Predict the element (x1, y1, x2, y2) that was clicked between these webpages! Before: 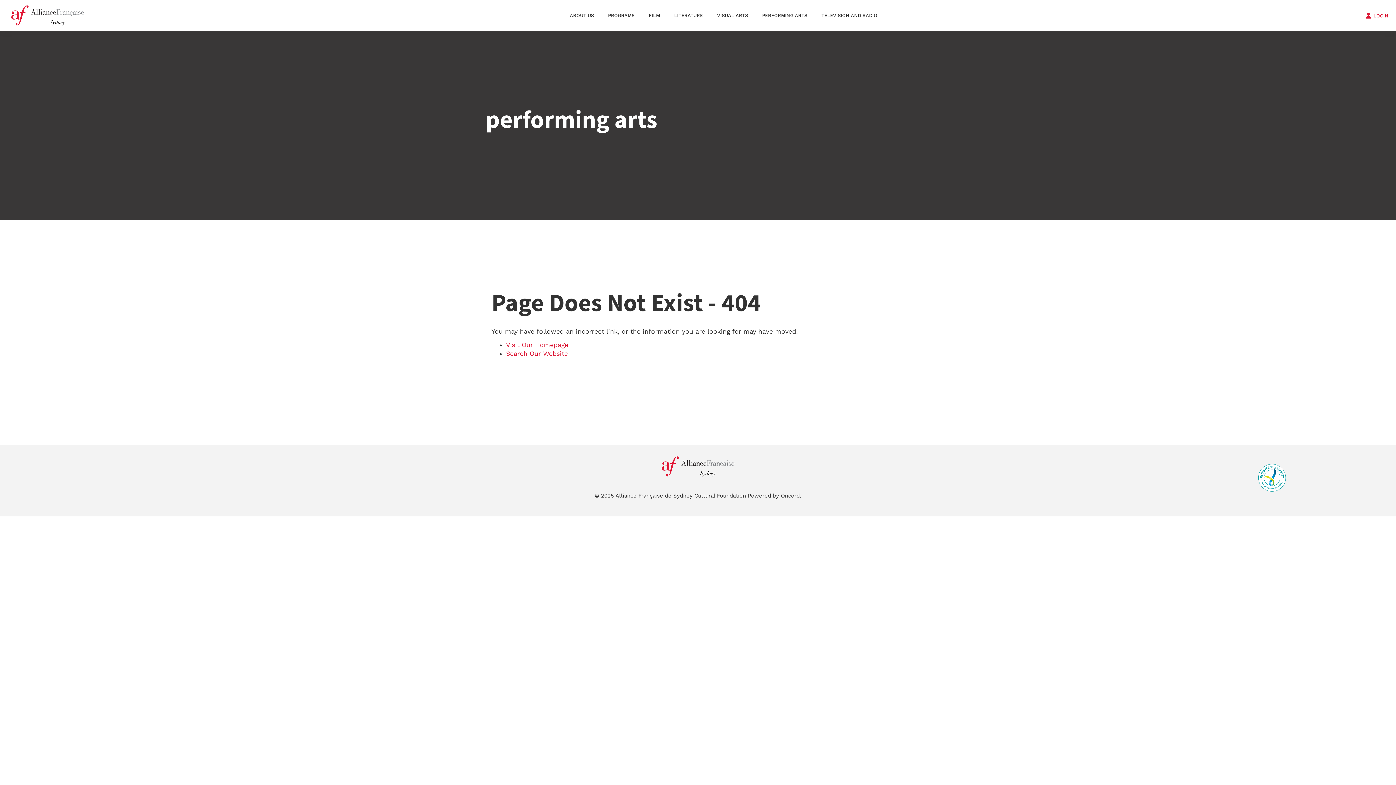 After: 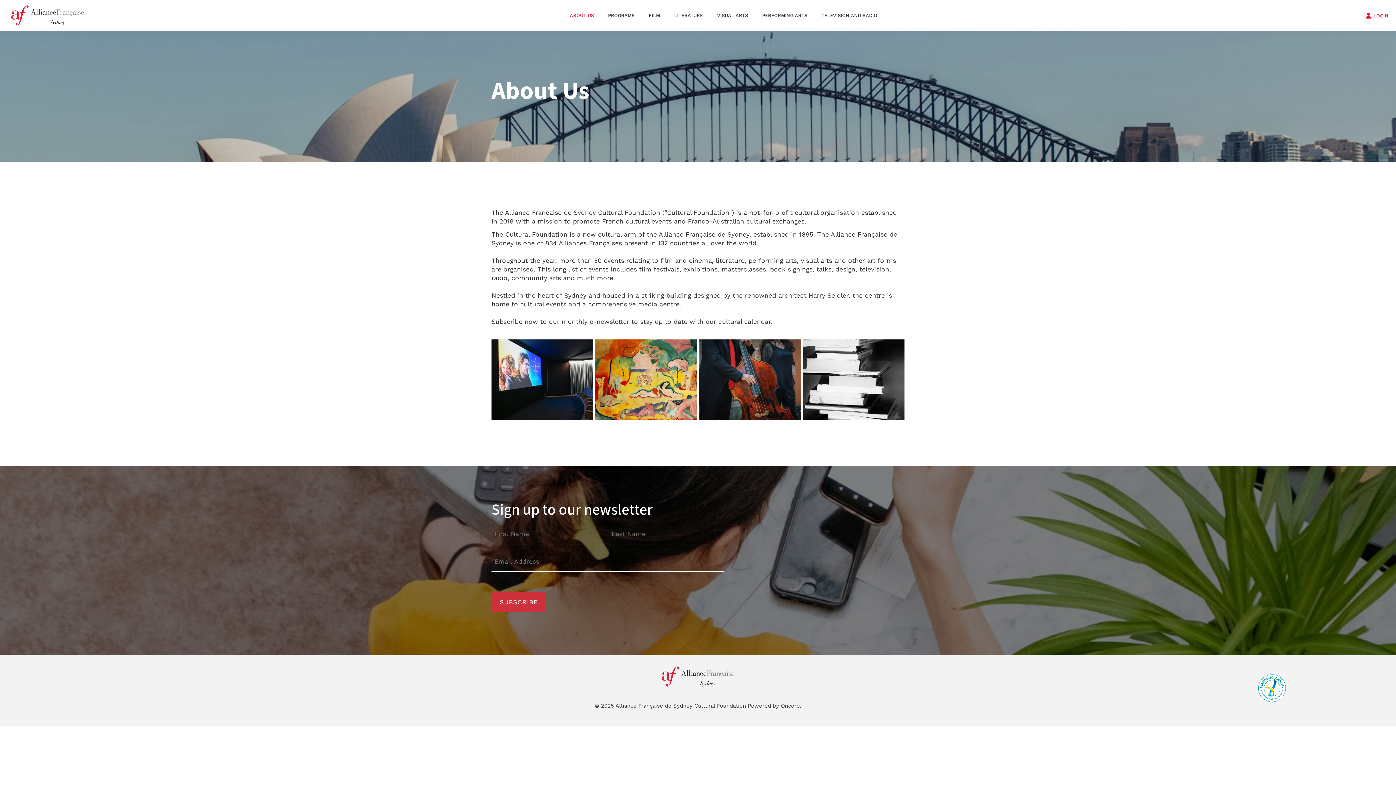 Action: label: ABOUT US bbox: (562, 6, 601, 24)